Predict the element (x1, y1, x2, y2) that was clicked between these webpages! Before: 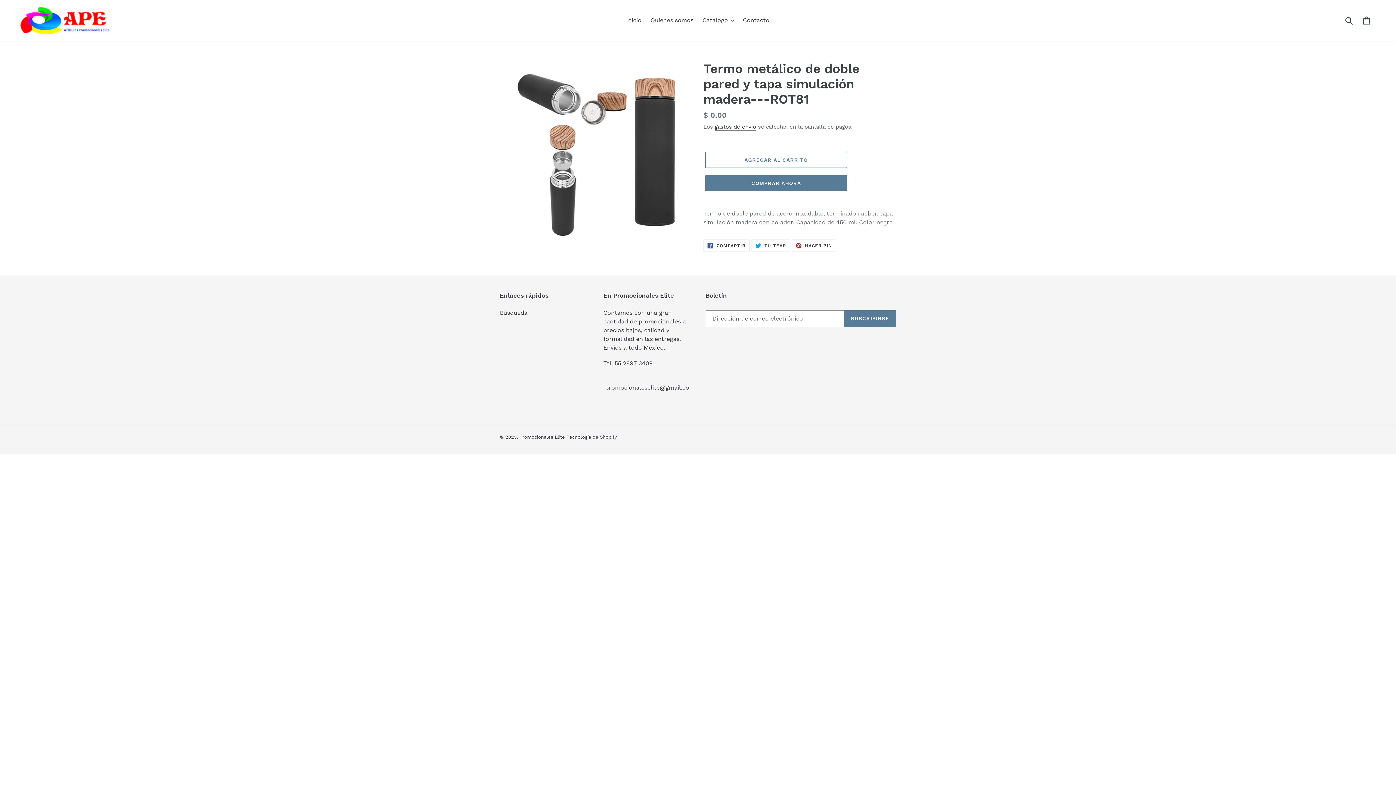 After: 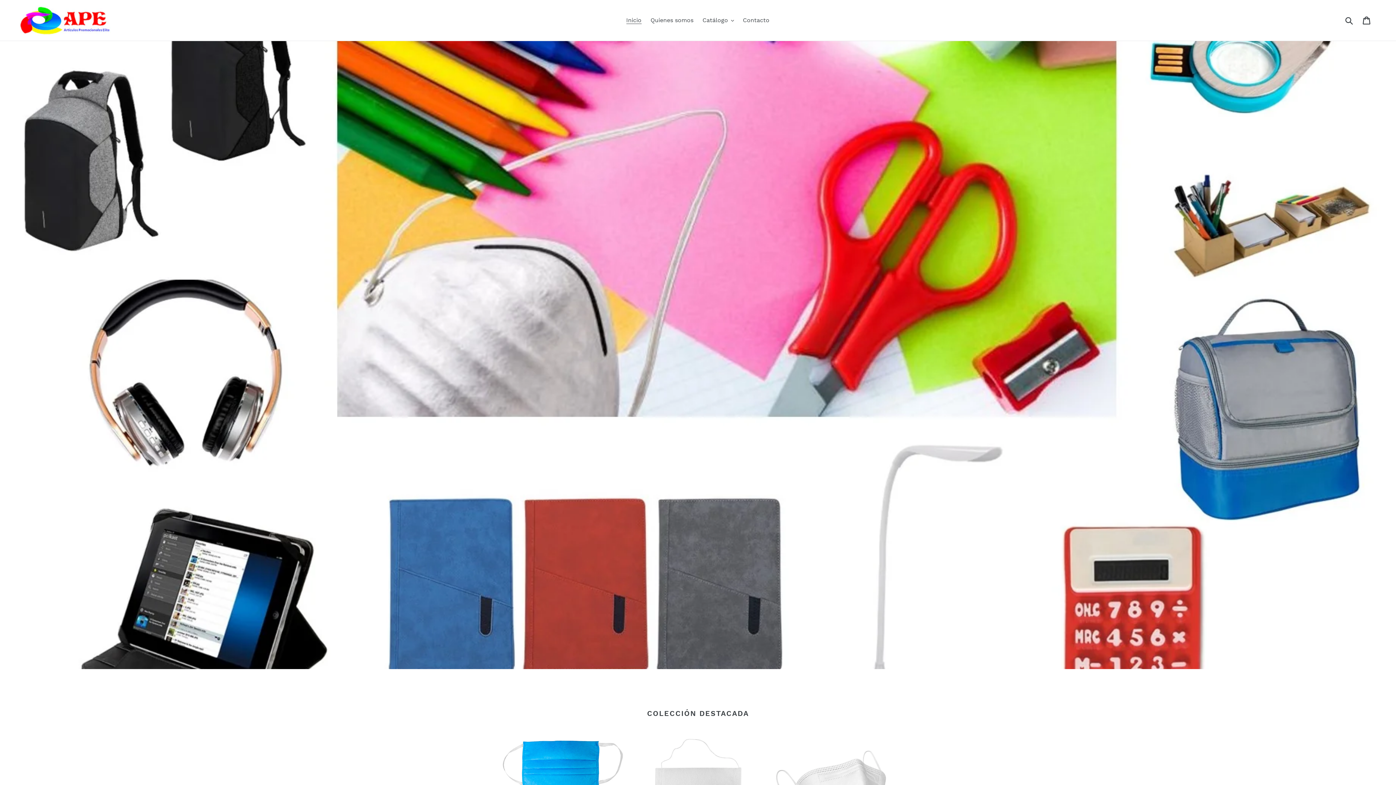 Action: bbox: (20, 5, 358, 35)